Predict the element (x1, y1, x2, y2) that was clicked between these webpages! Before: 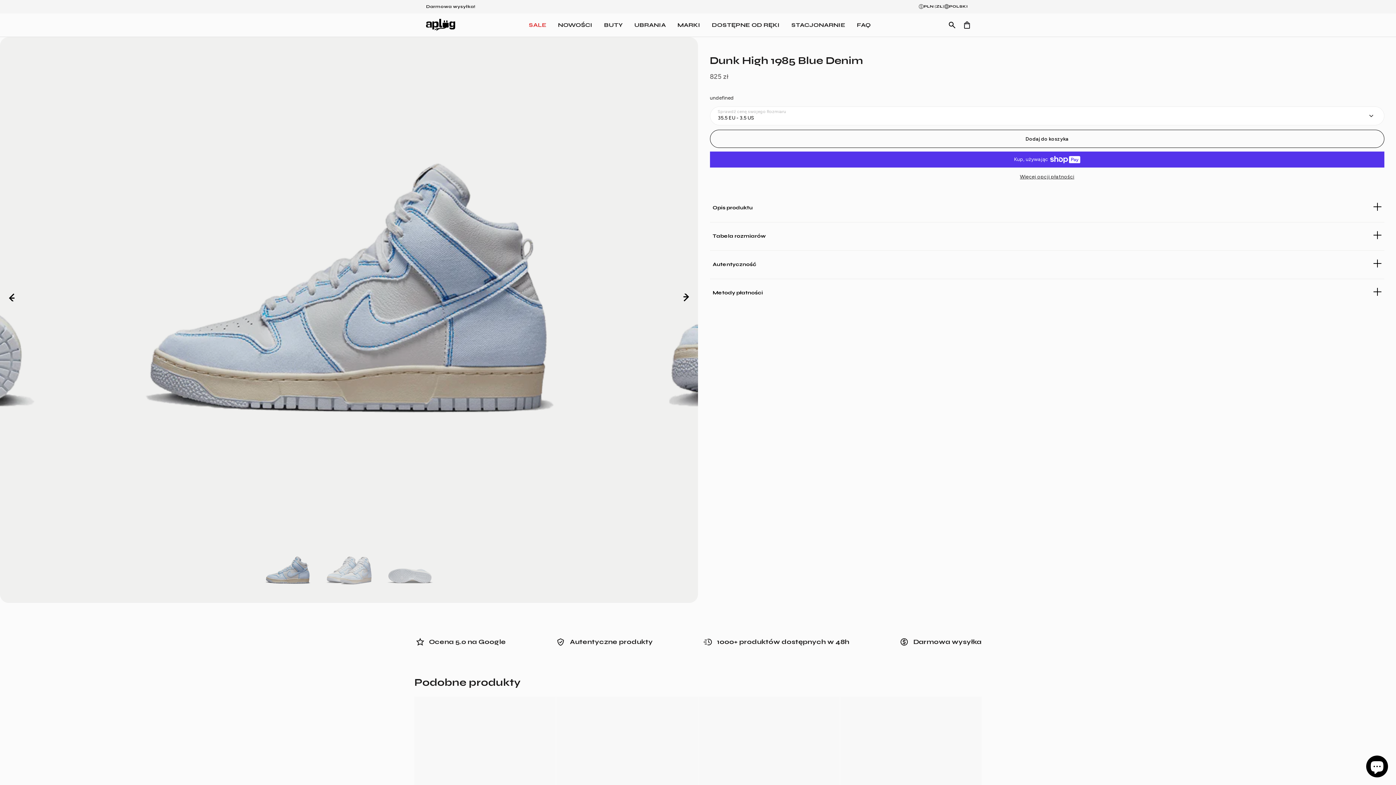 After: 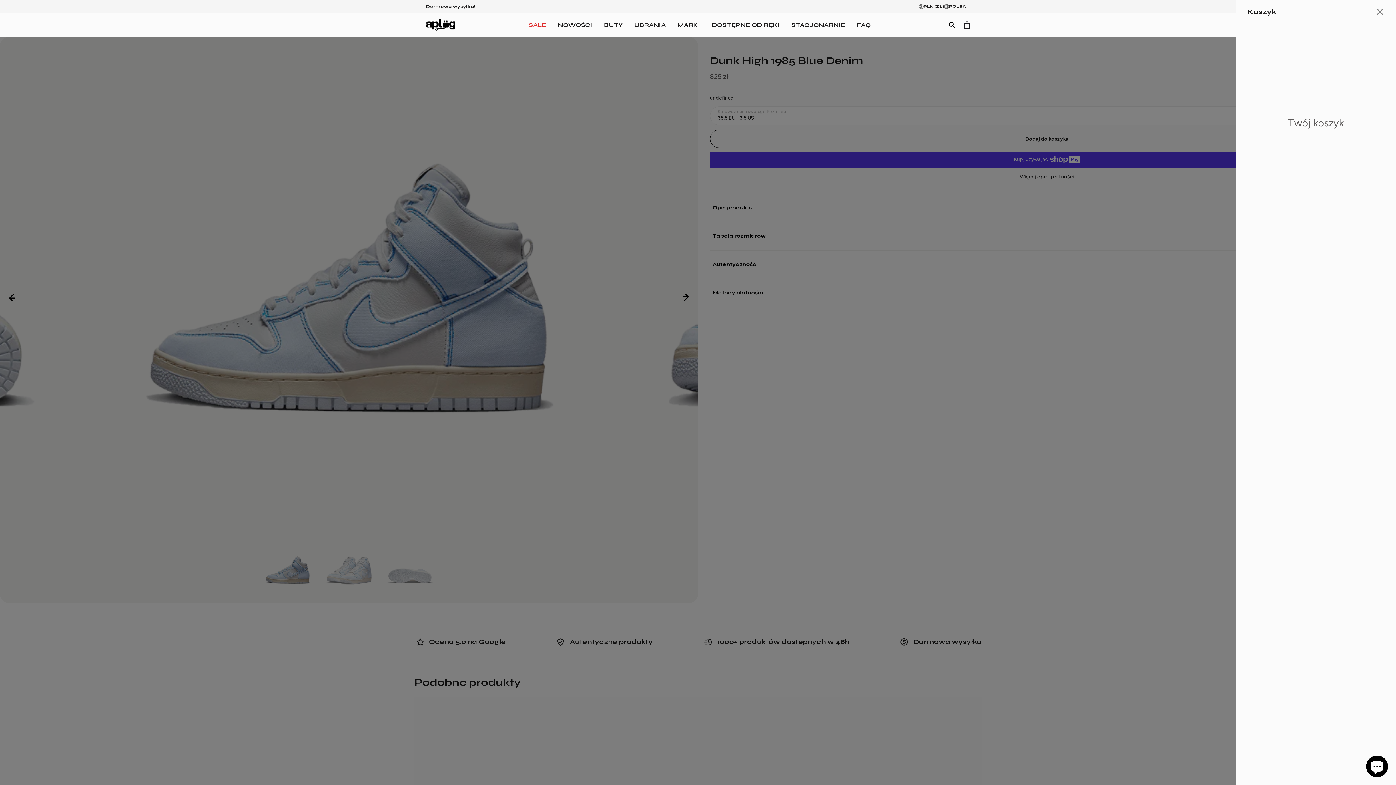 Action: label: Otwórz koszyk bbox: (960, 16, 974, 32)